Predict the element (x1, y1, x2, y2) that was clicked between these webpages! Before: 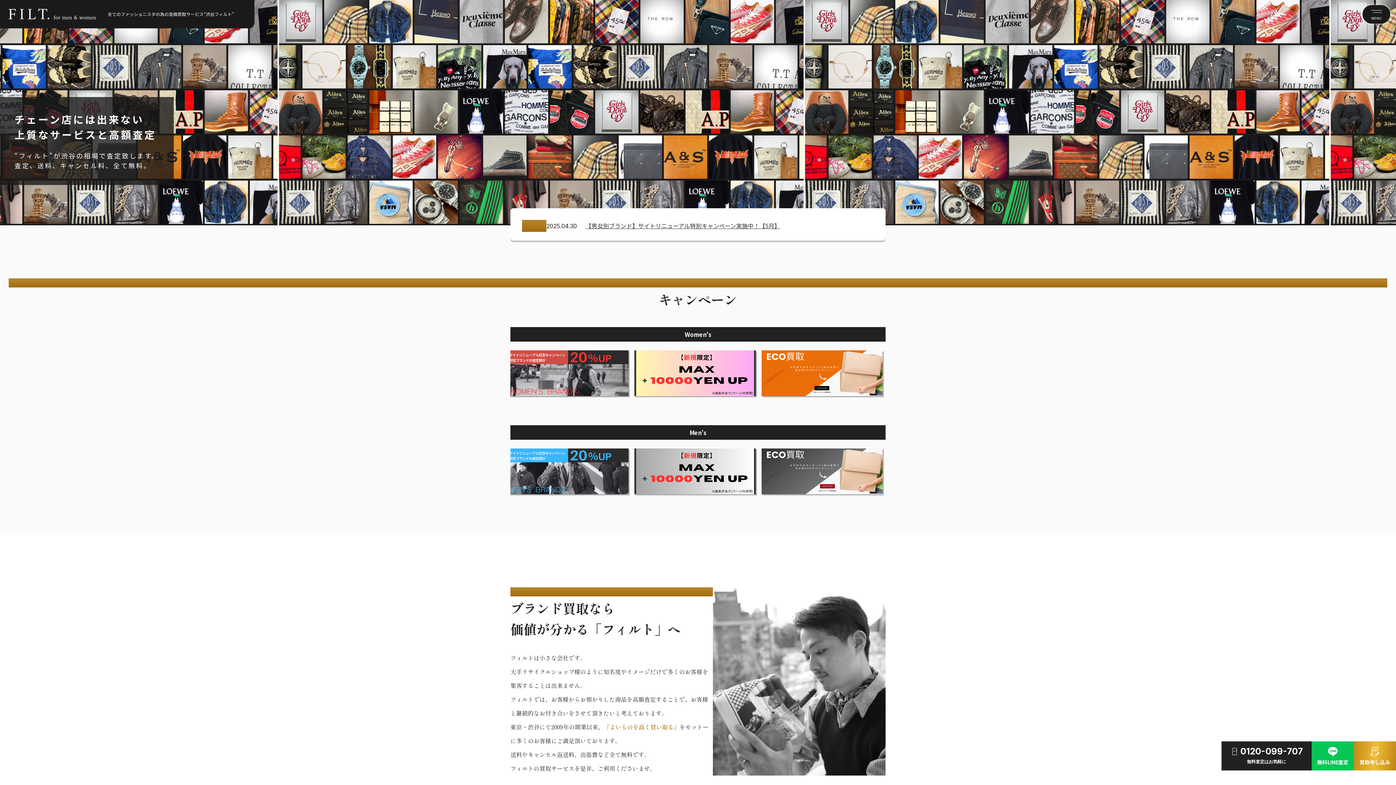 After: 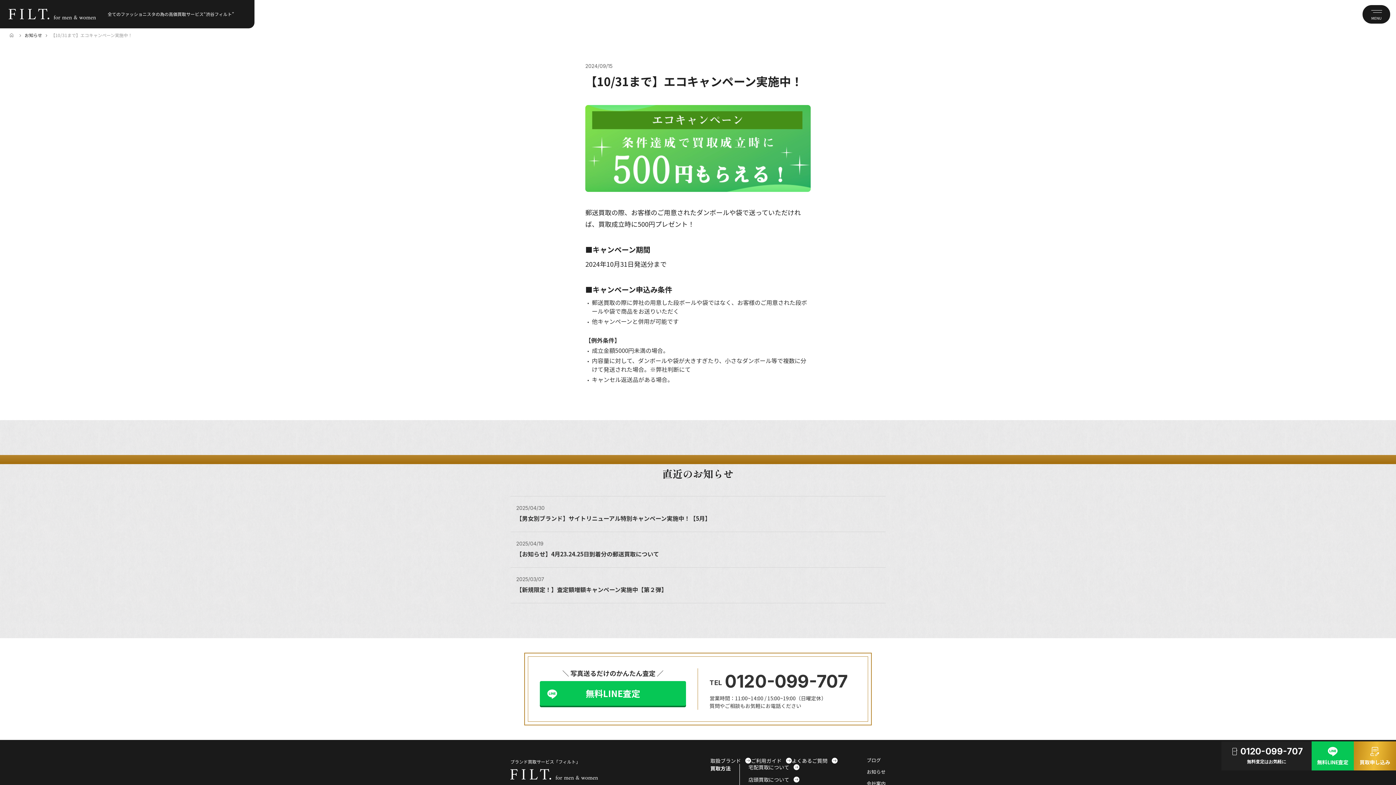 Action: bbox: (761, 350, 882, 396)